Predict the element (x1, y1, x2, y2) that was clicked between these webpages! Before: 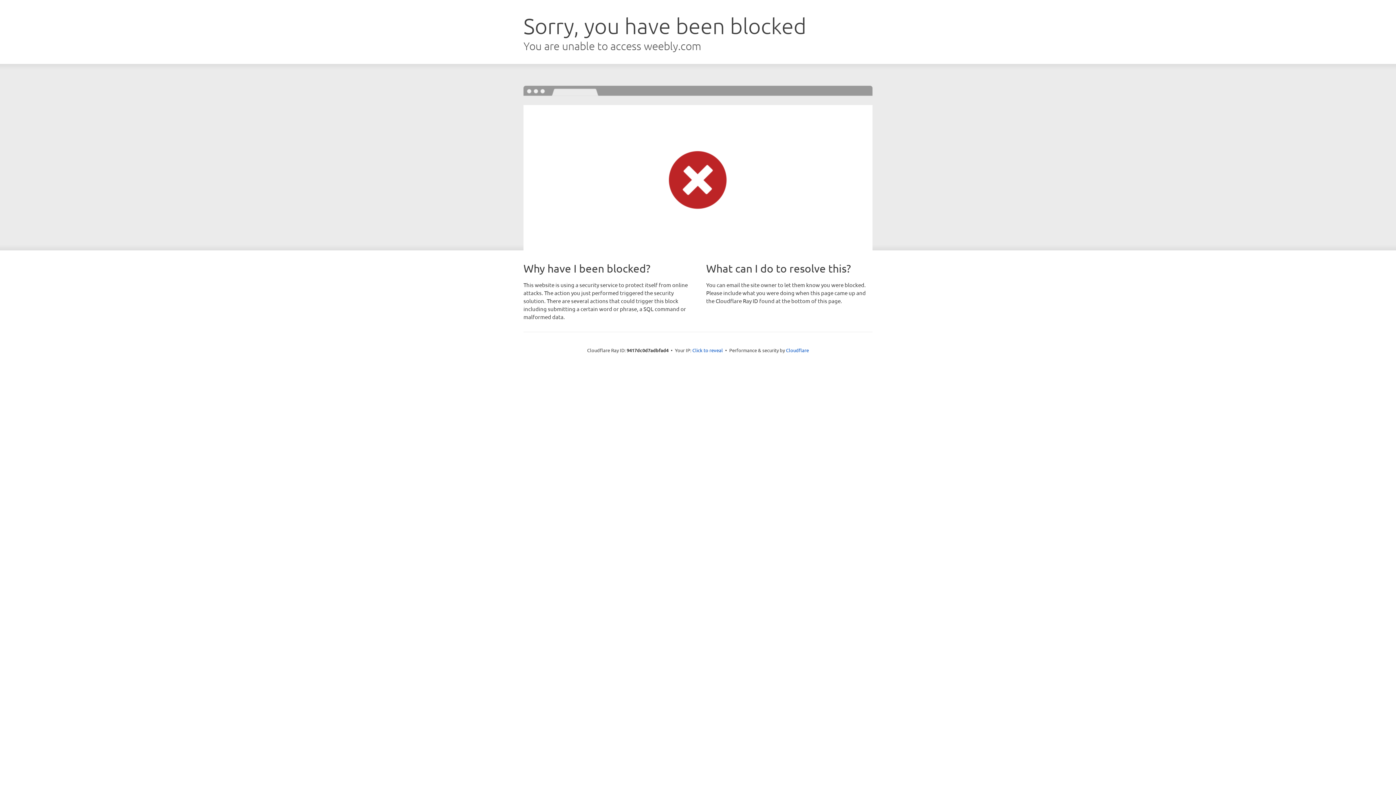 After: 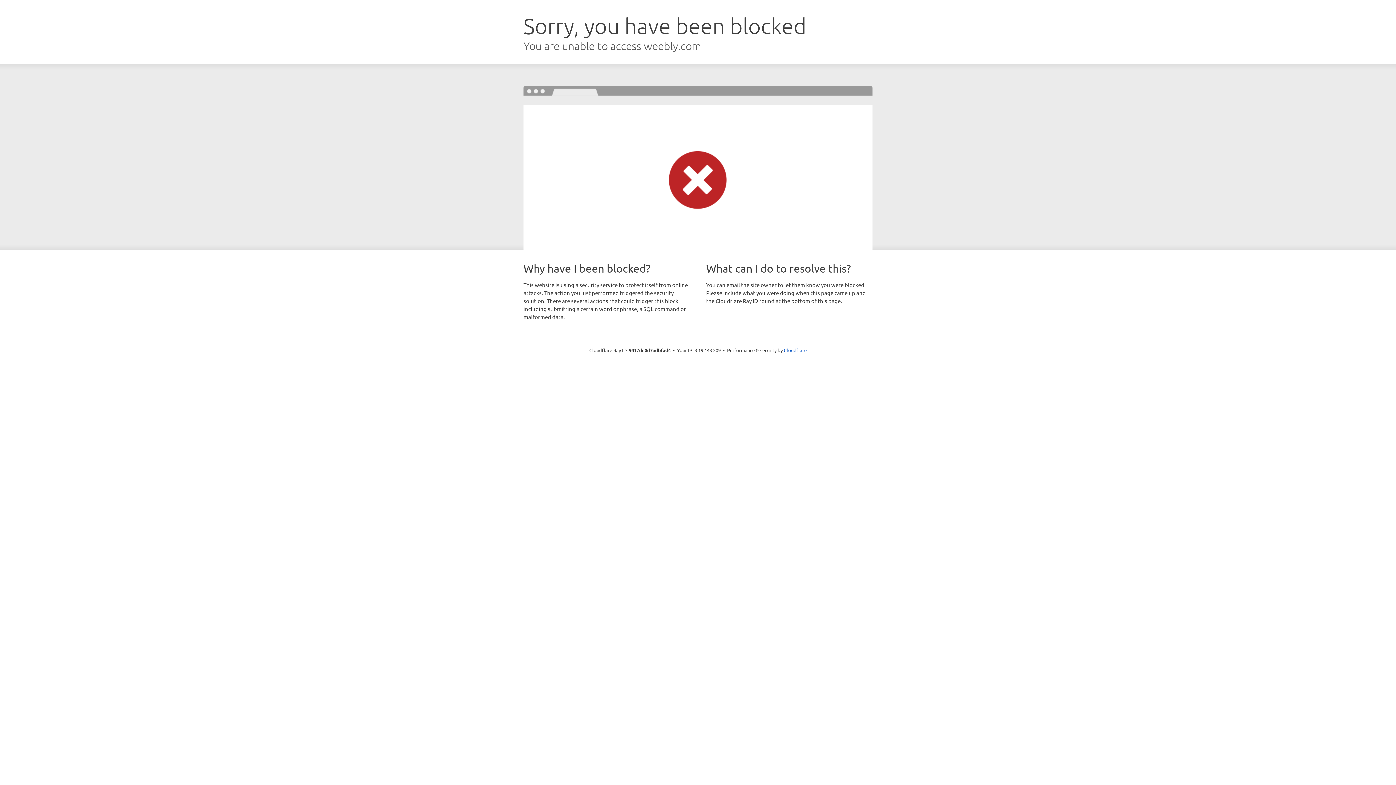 Action: bbox: (692, 346, 723, 353) label: Click to reveal